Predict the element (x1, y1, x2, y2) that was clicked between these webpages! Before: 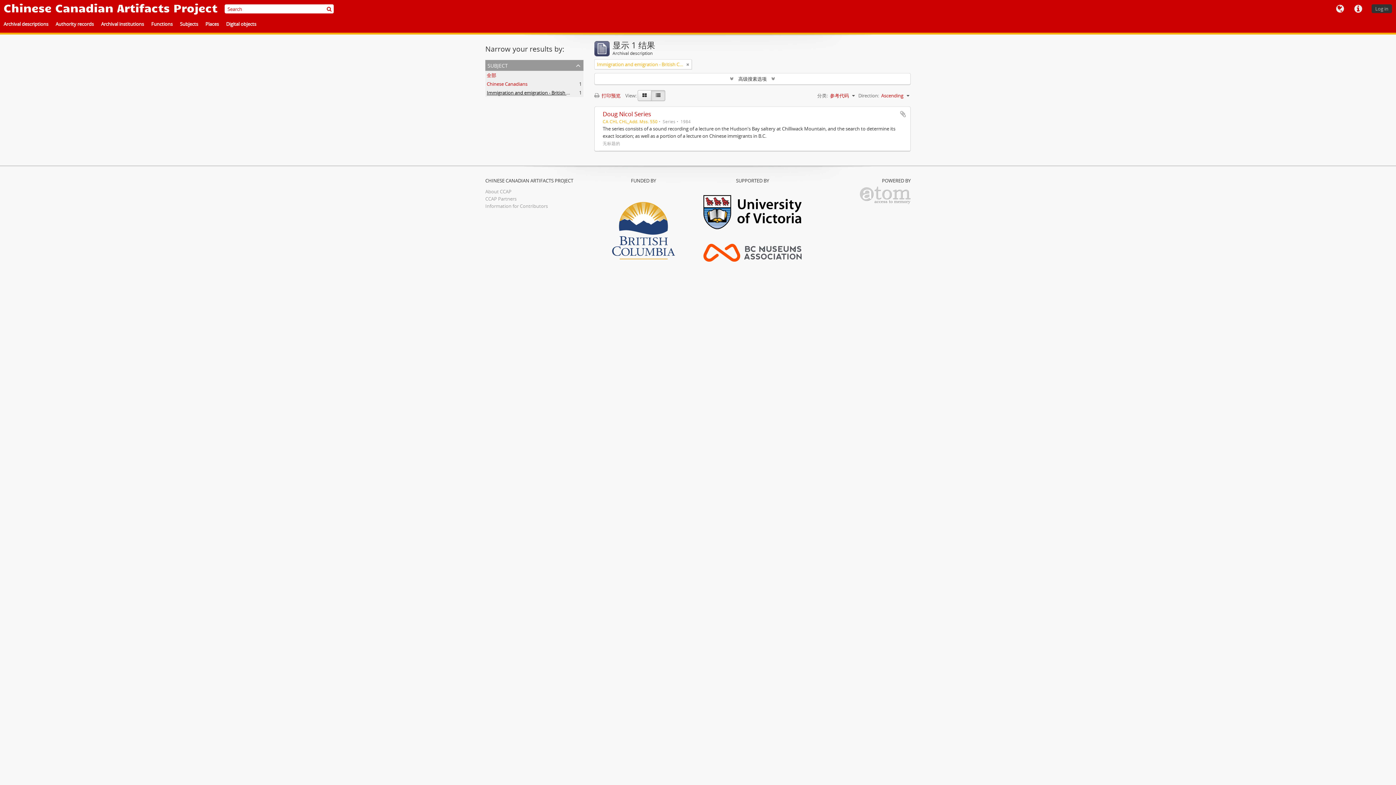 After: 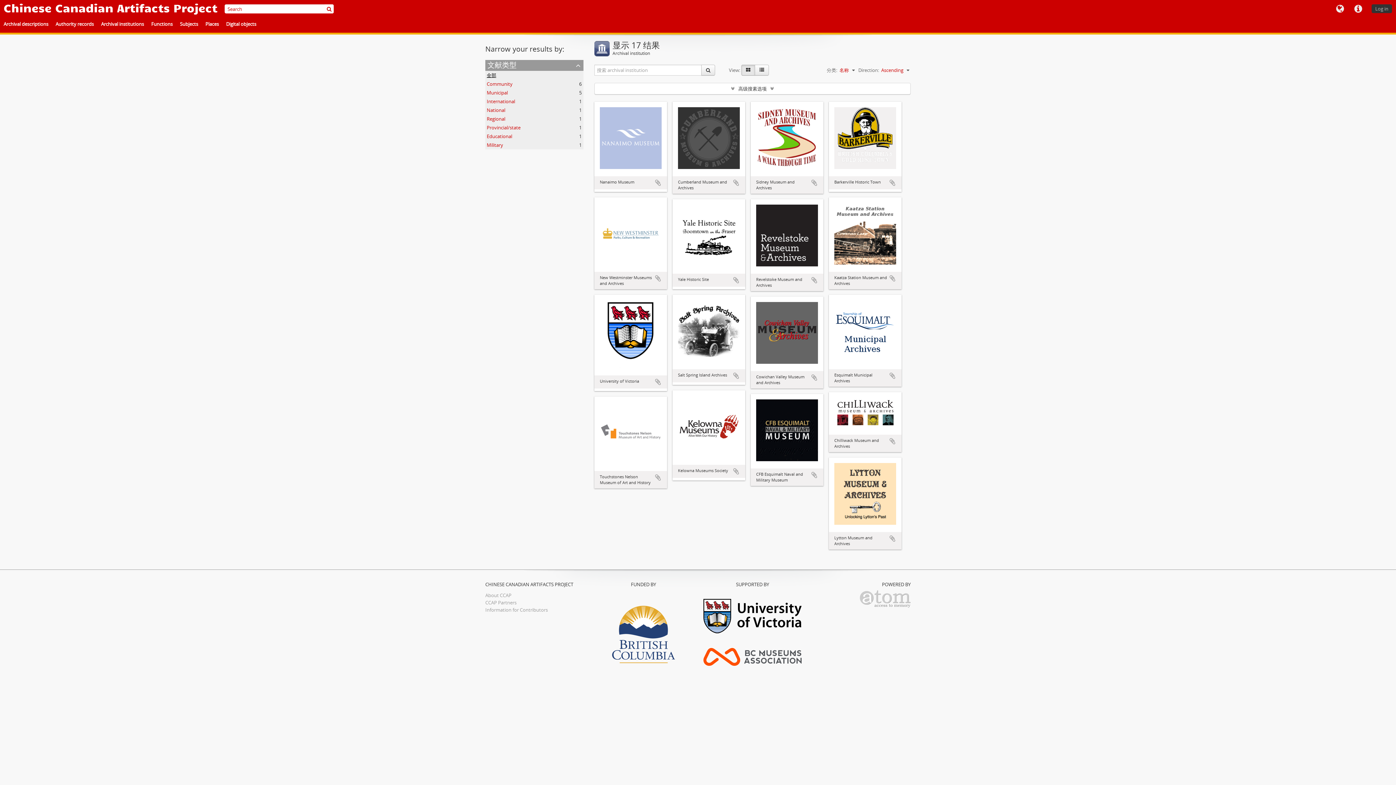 Action: label: Archival institutions bbox: (97, 18, 147, 30)